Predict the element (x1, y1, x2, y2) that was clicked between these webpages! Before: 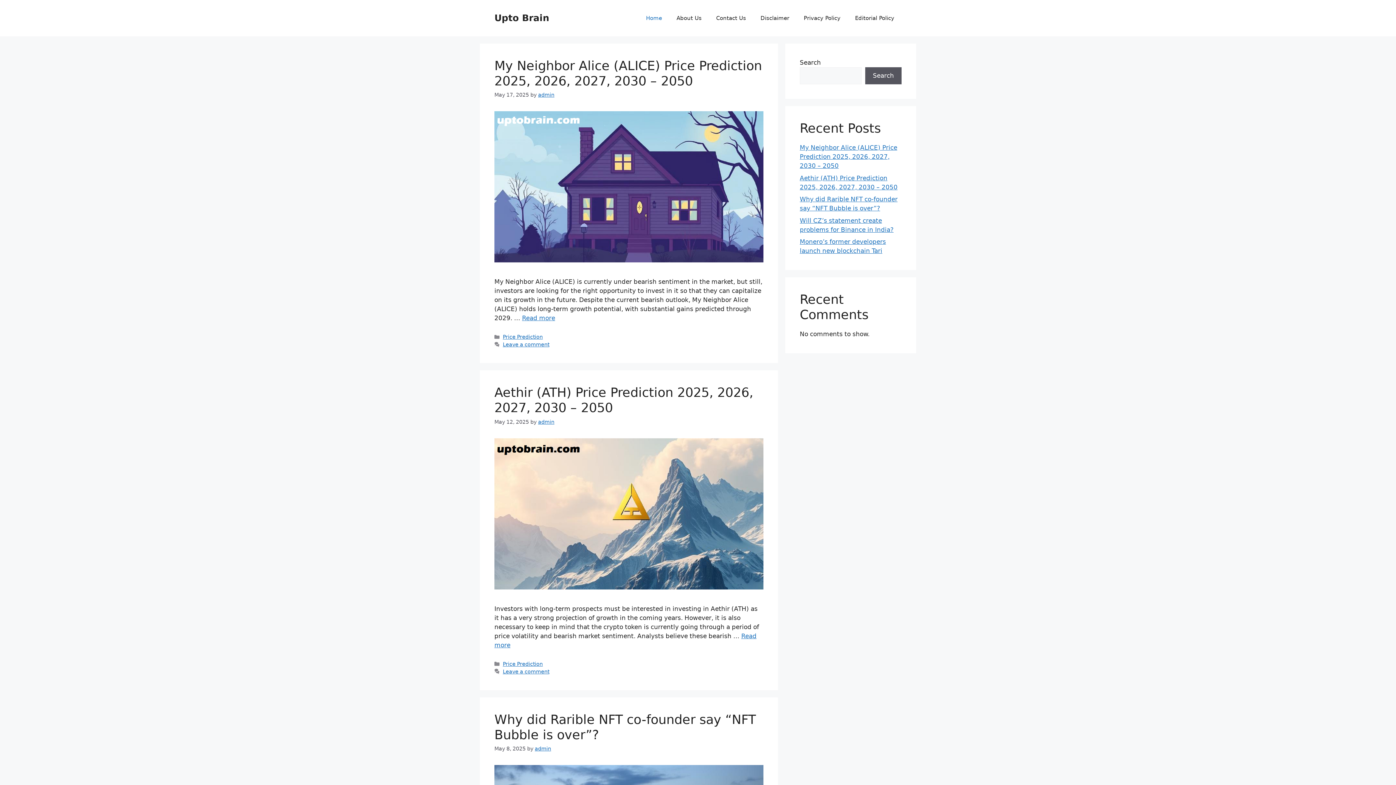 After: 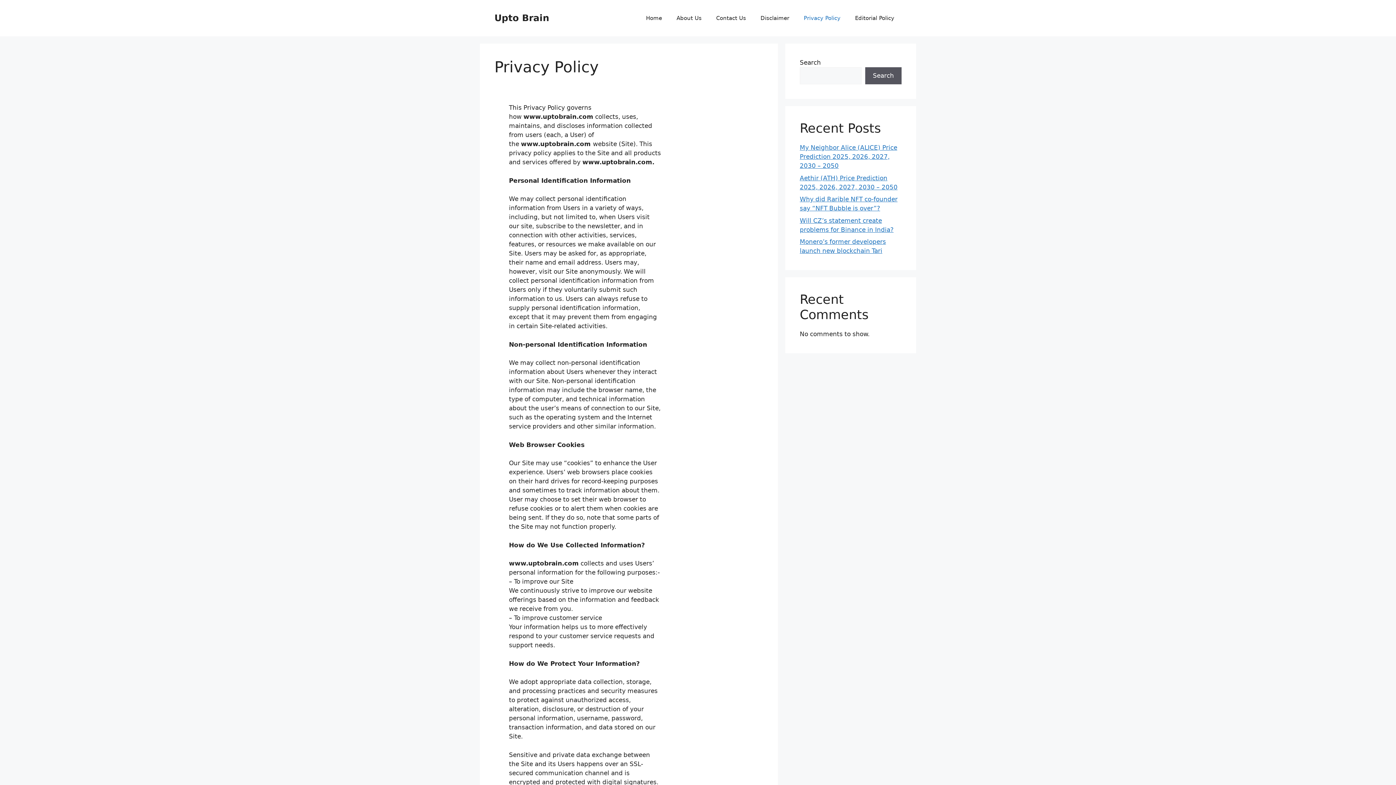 Action: bbox: (796, 7, 848, 29) label: Privacy Policy